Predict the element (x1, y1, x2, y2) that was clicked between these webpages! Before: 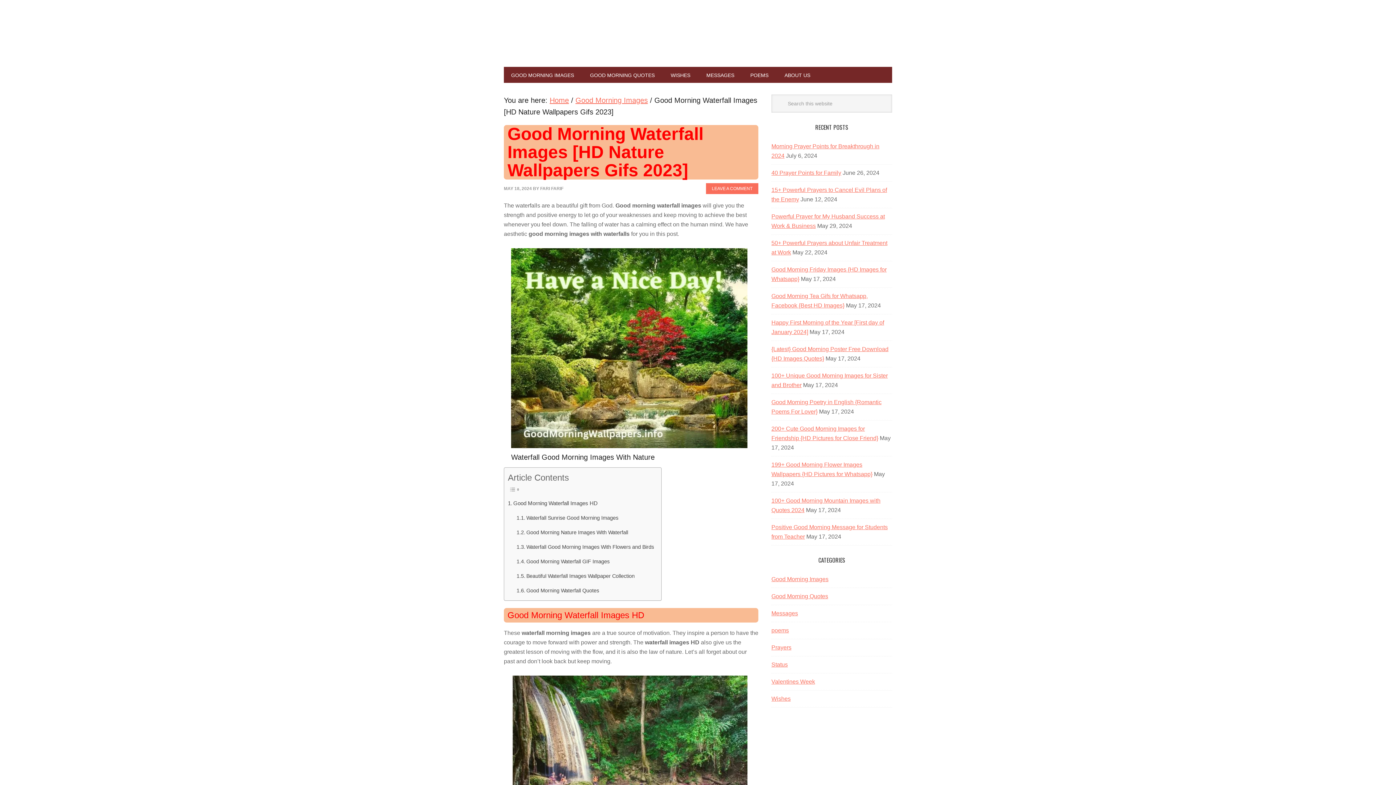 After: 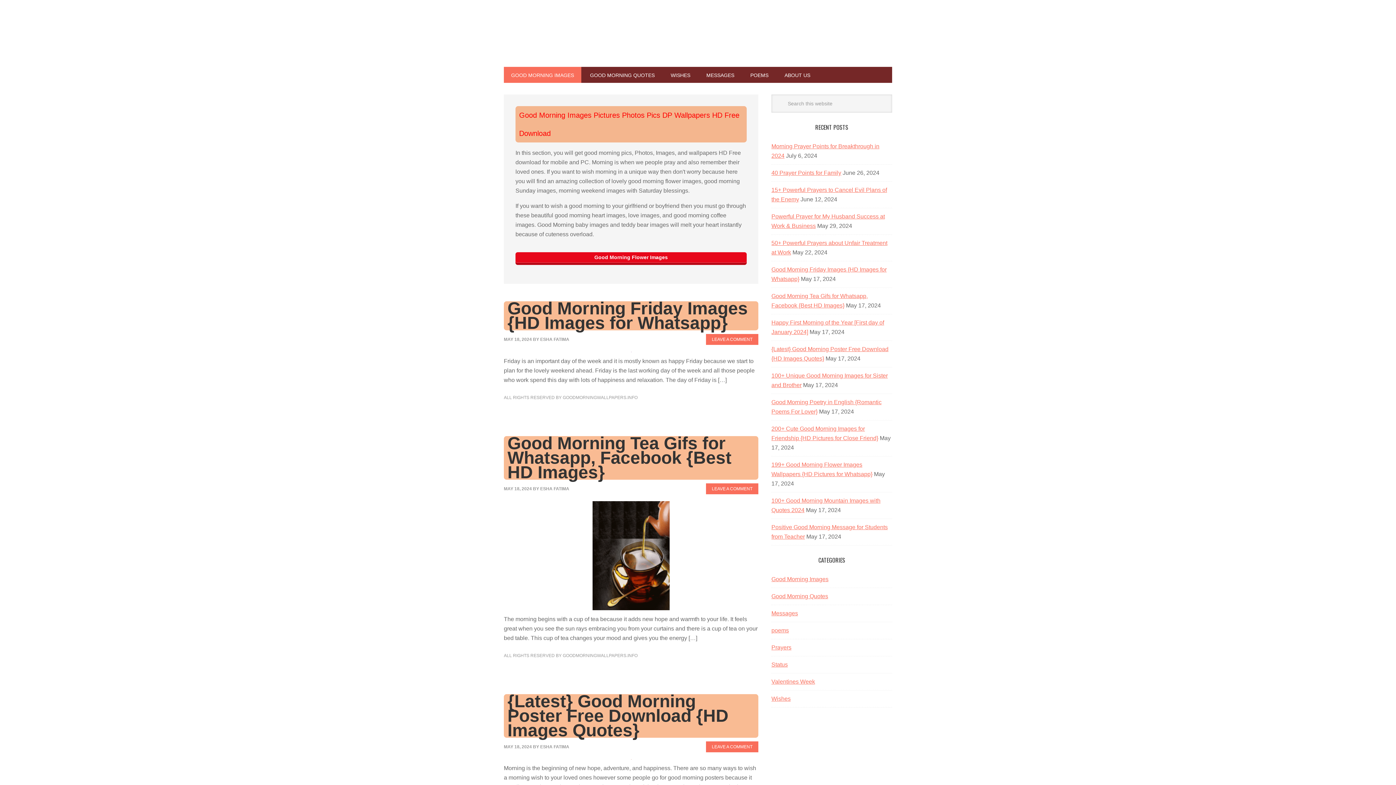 Action: label: Good Morning Images bbox: (575, 96, 648, 104)